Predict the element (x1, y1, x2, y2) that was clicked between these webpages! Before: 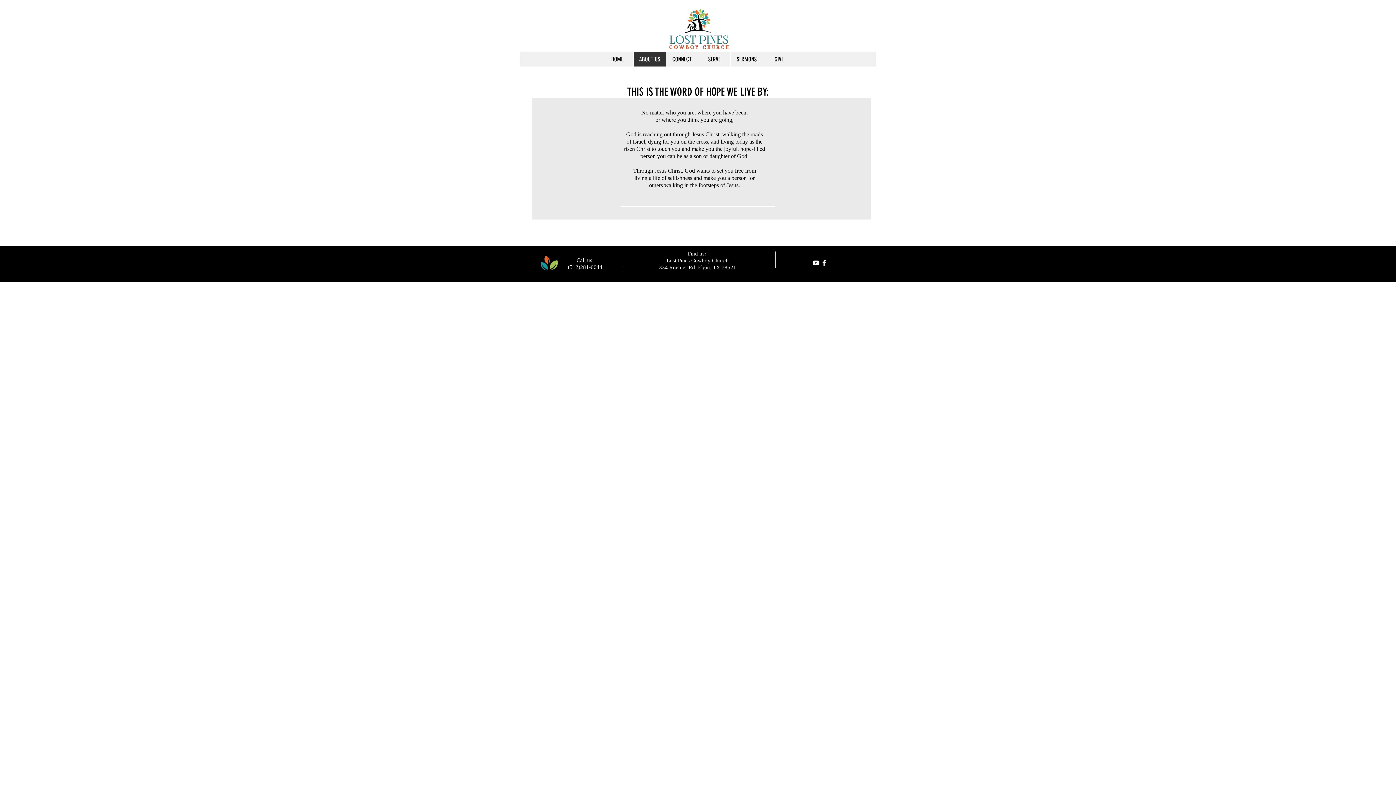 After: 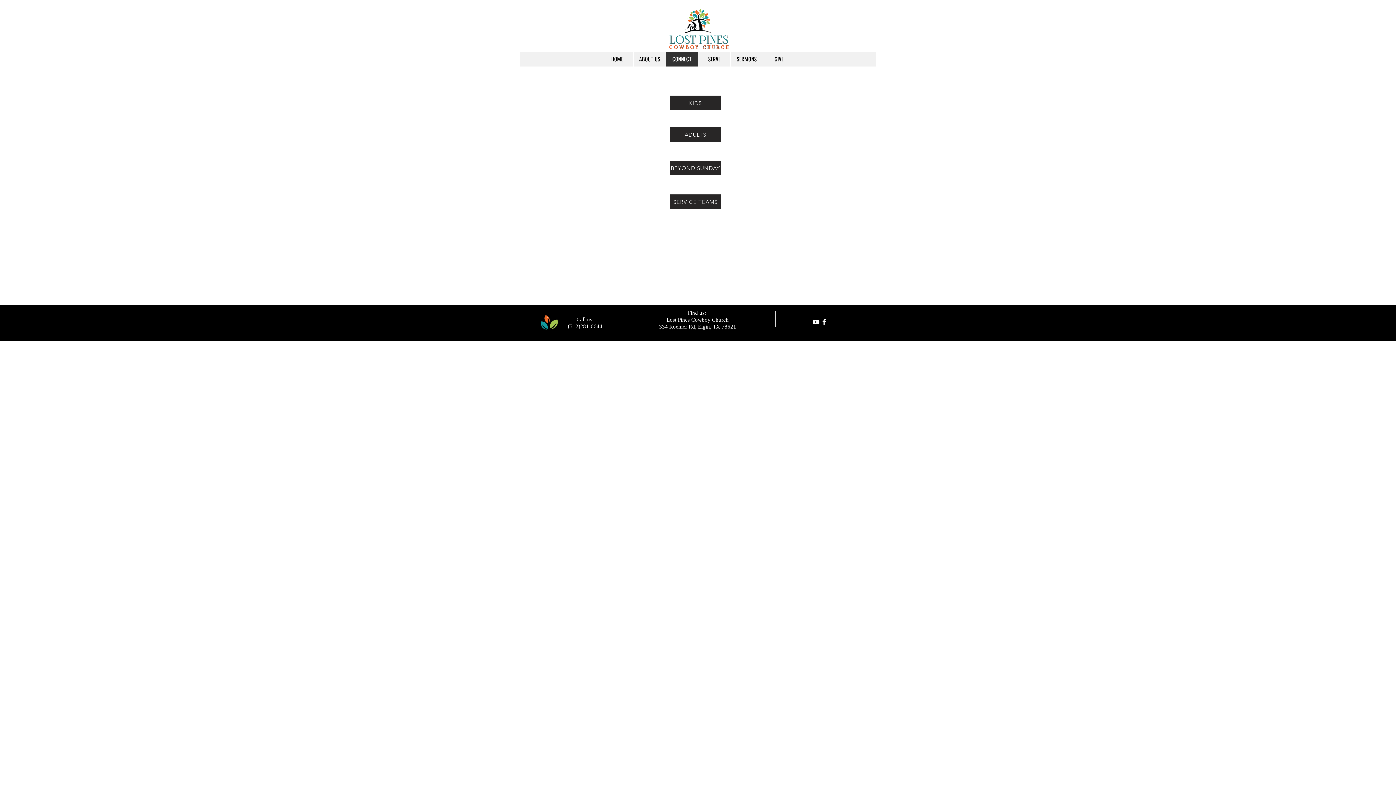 Action: label: CONNECT bbox: (665, 52, 698, 66)